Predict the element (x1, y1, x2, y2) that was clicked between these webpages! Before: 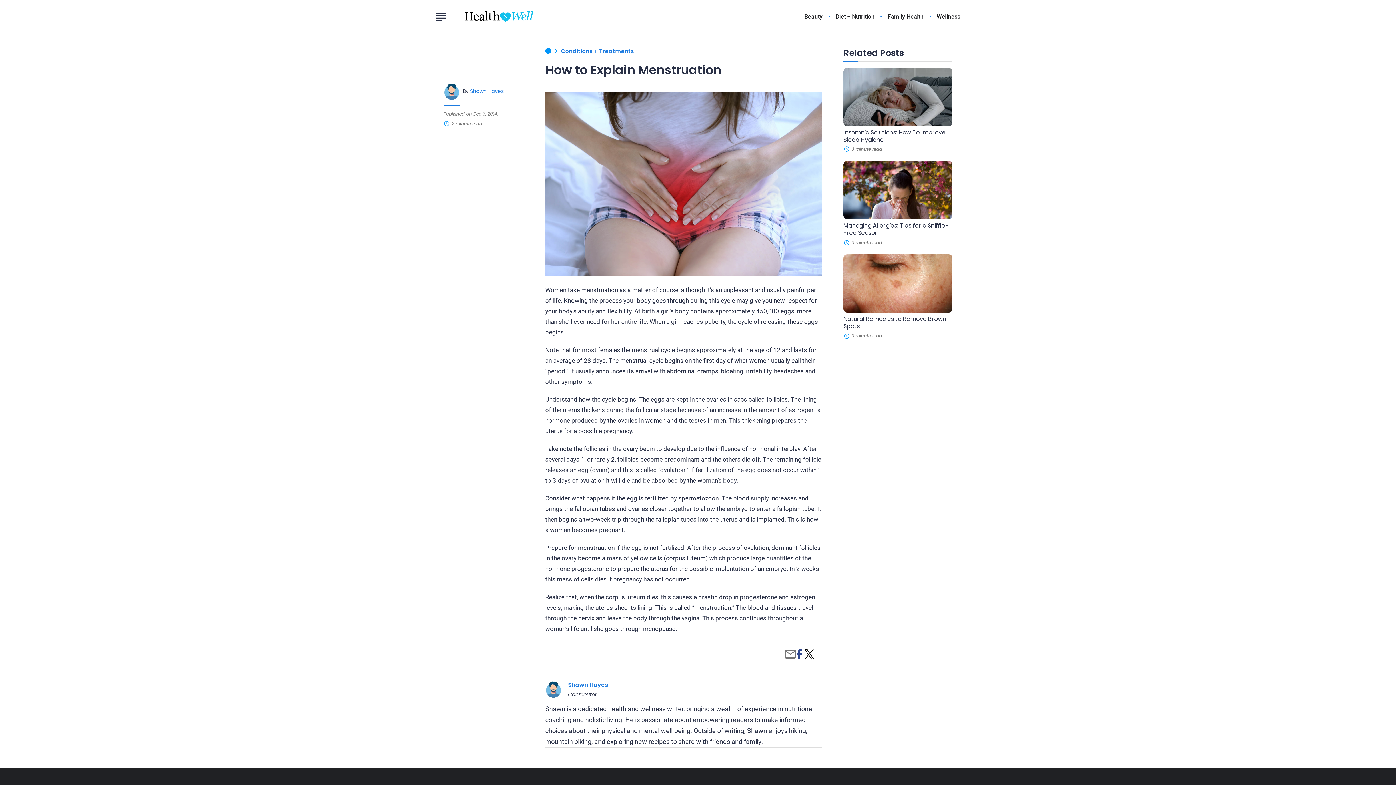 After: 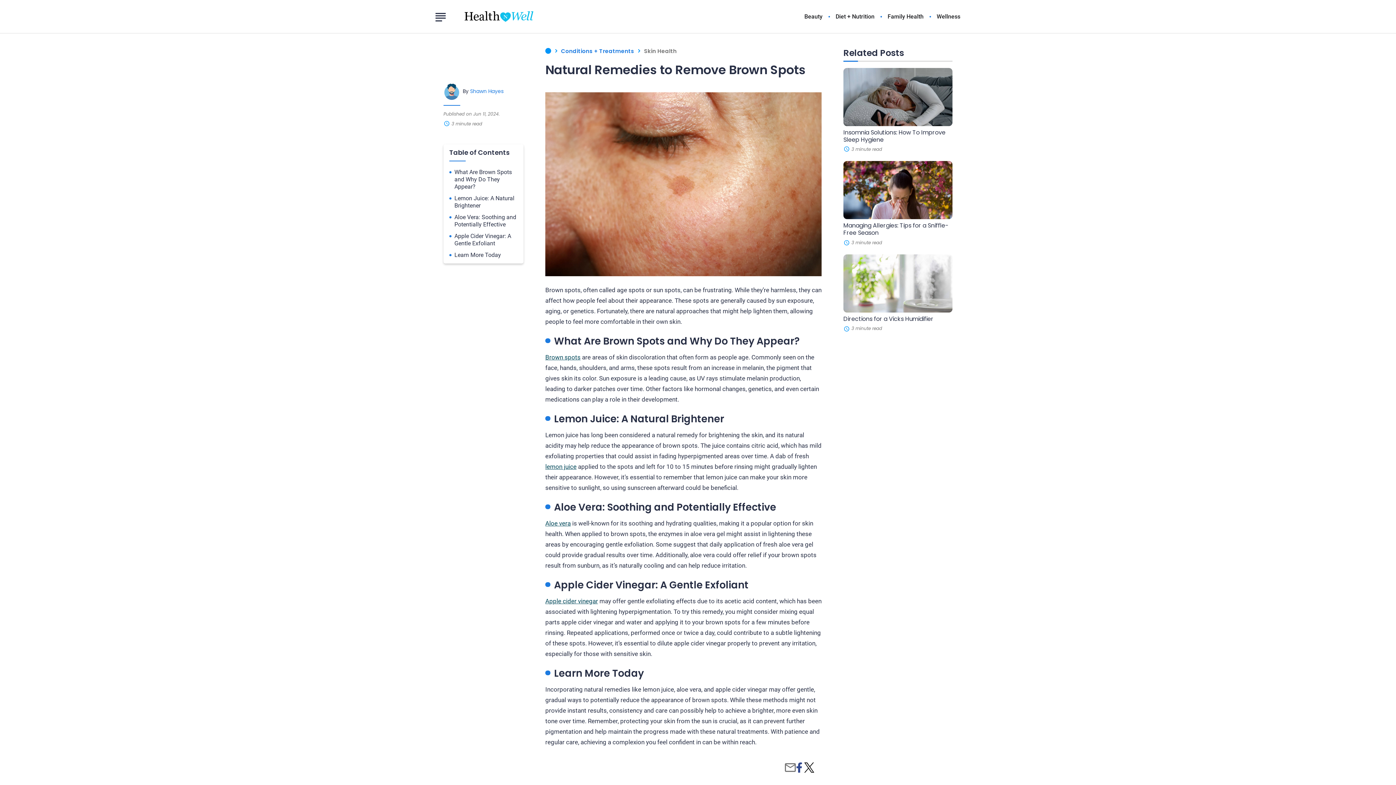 Action: bbox: (843, 314, 946, 330) label: Natural Remedies to Remove Brown Spots